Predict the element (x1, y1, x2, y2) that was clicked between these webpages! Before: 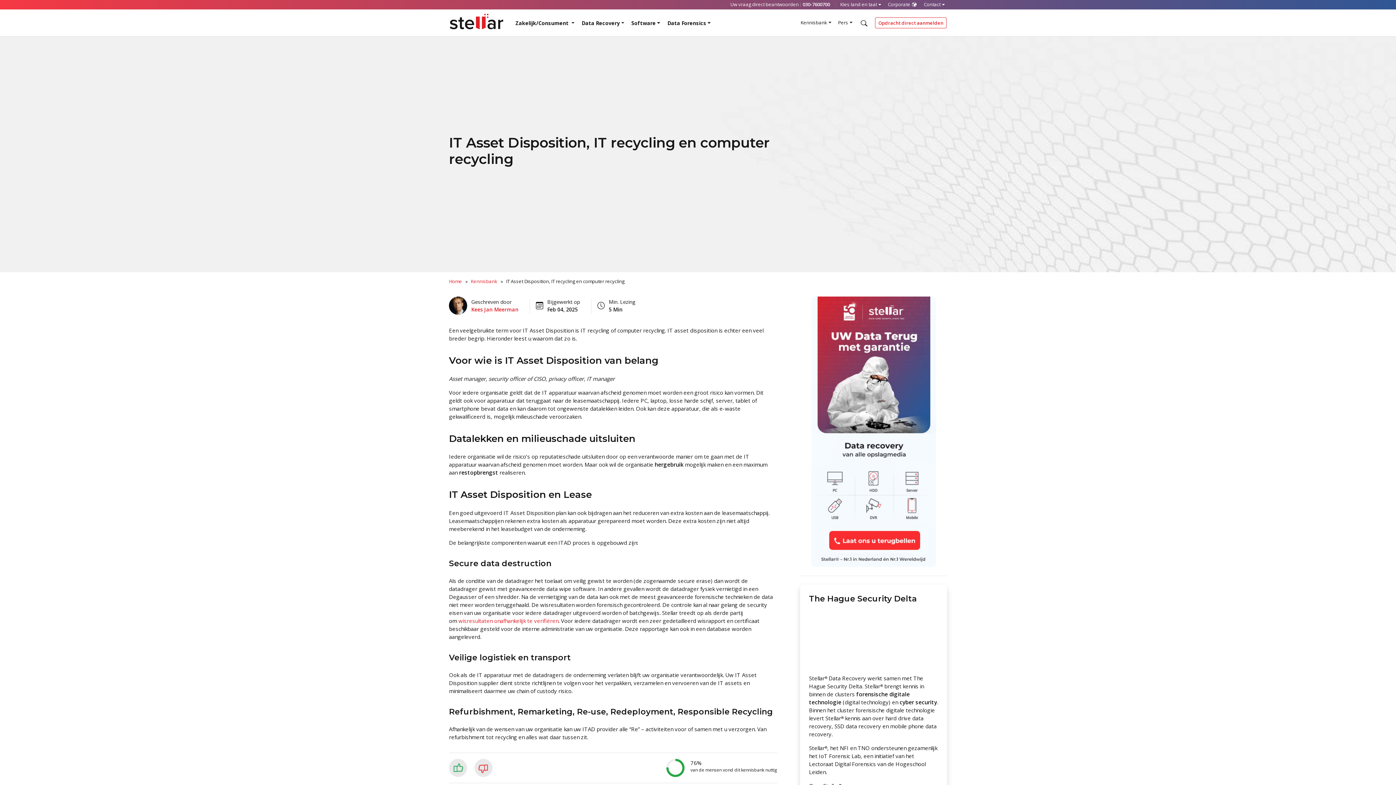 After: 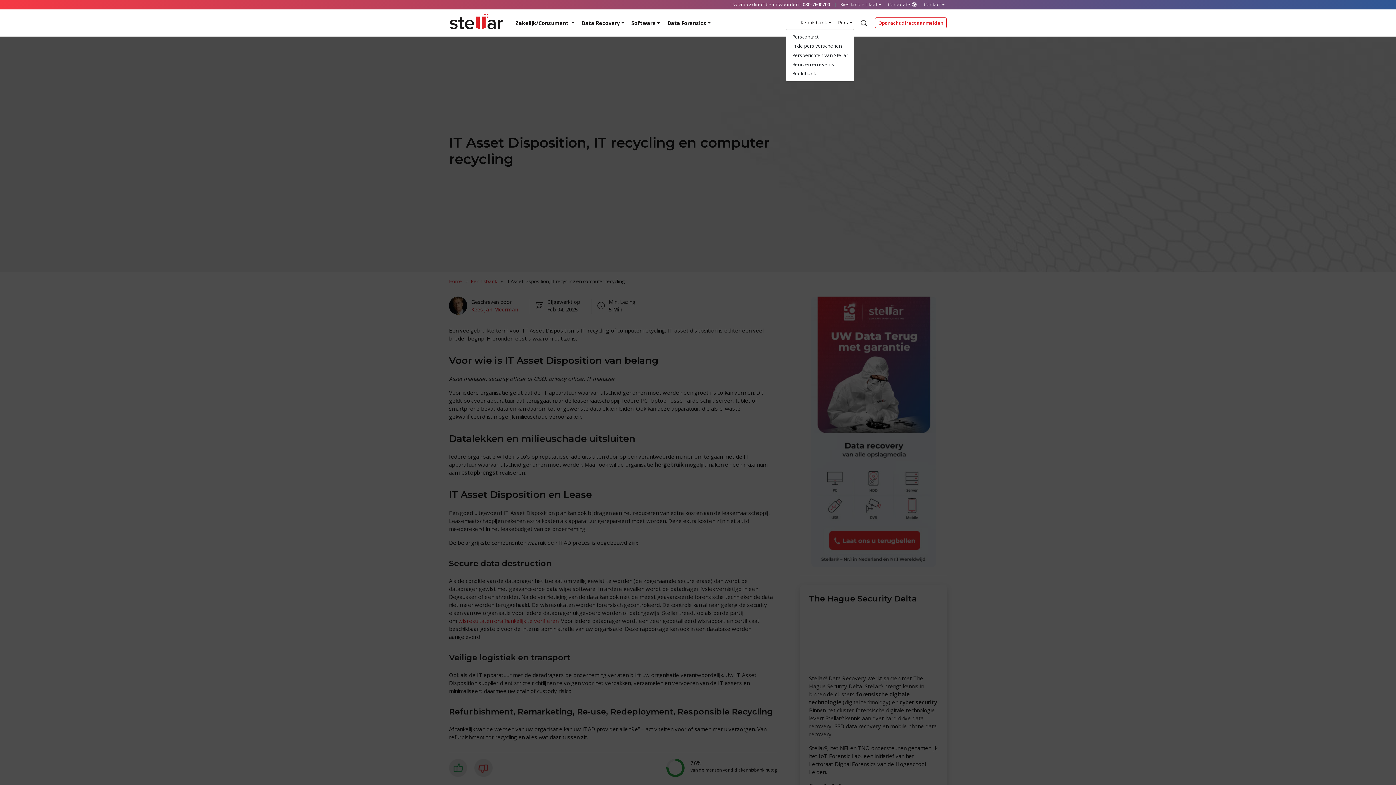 Action: bbox: (836, 17, 854, 27) label: Pers